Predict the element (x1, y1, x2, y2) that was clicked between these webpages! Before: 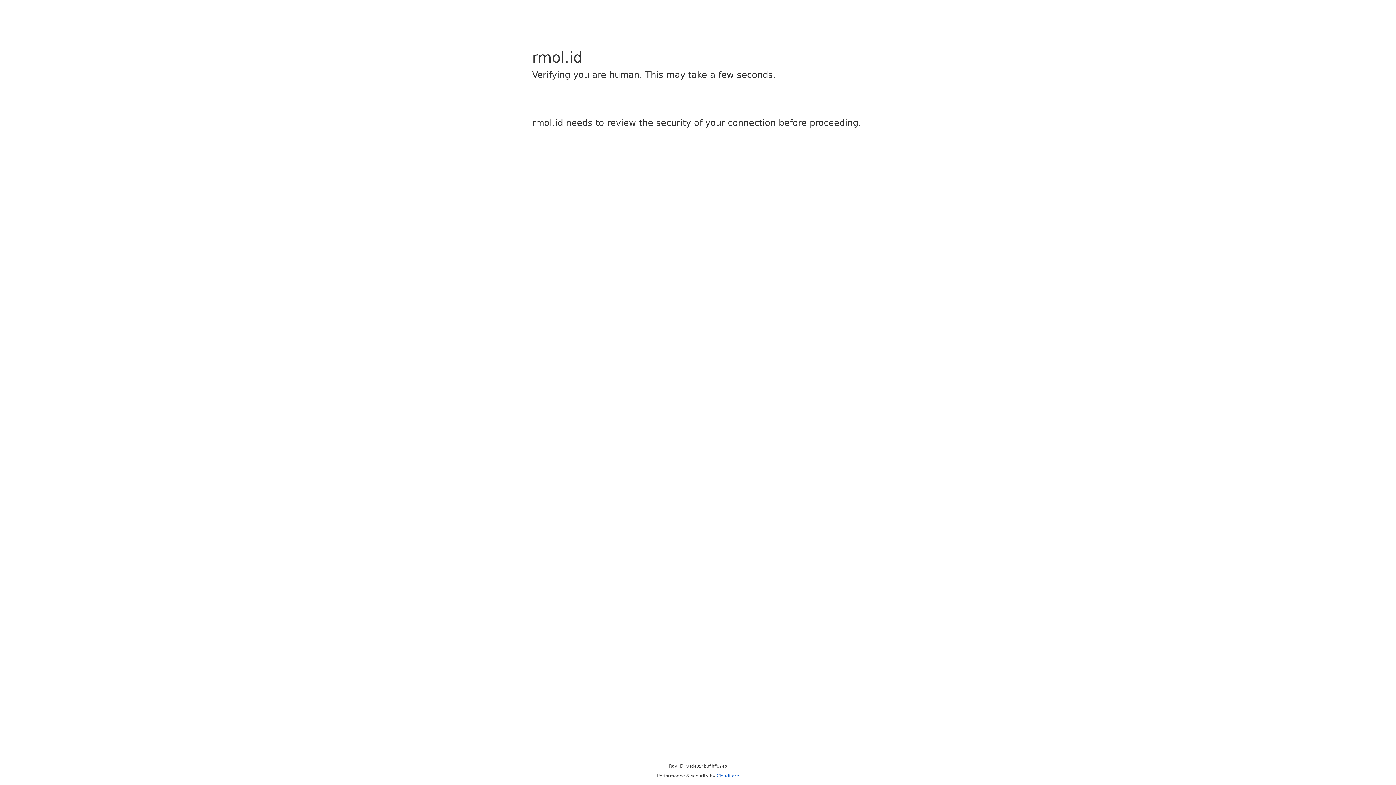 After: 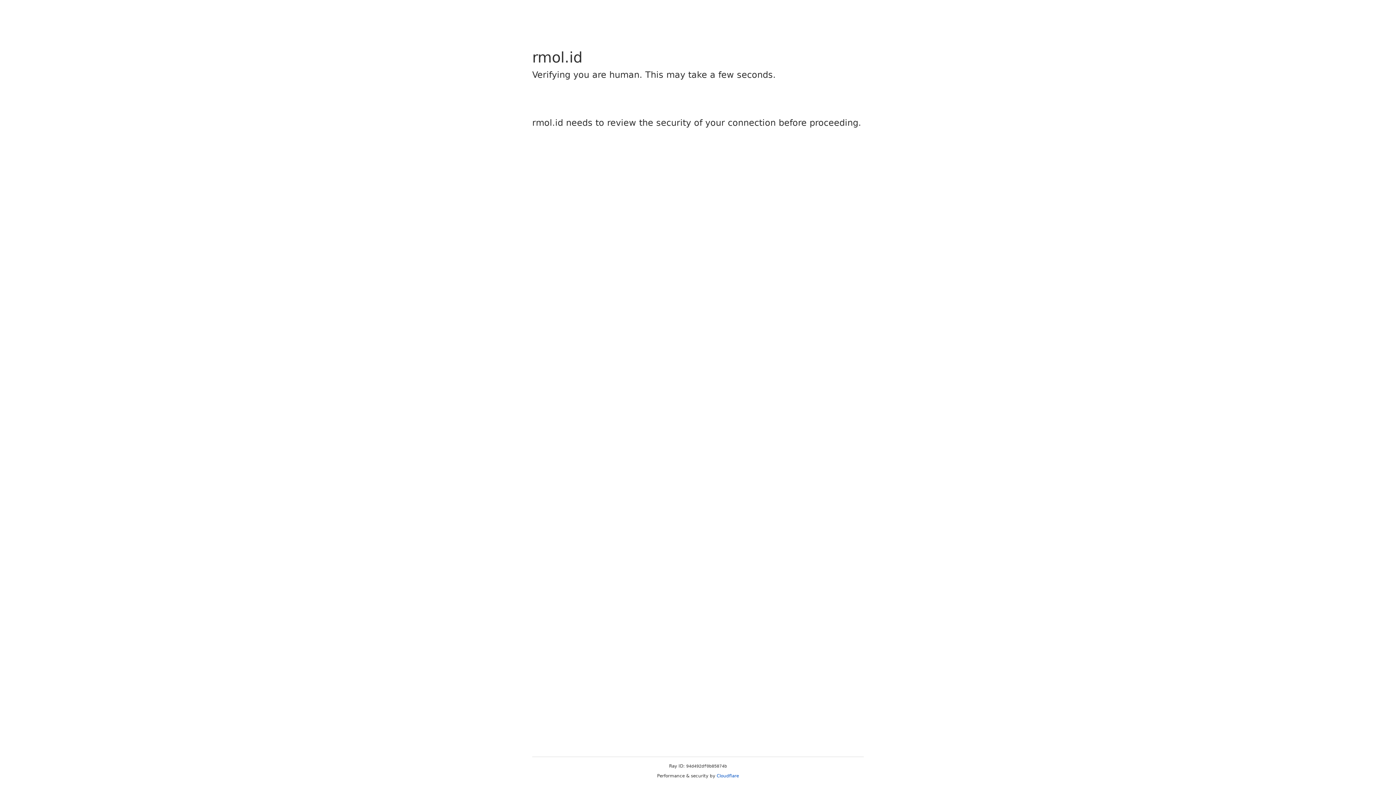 Action: label: Cloudflare bbox: (716, 773, 739, 778)